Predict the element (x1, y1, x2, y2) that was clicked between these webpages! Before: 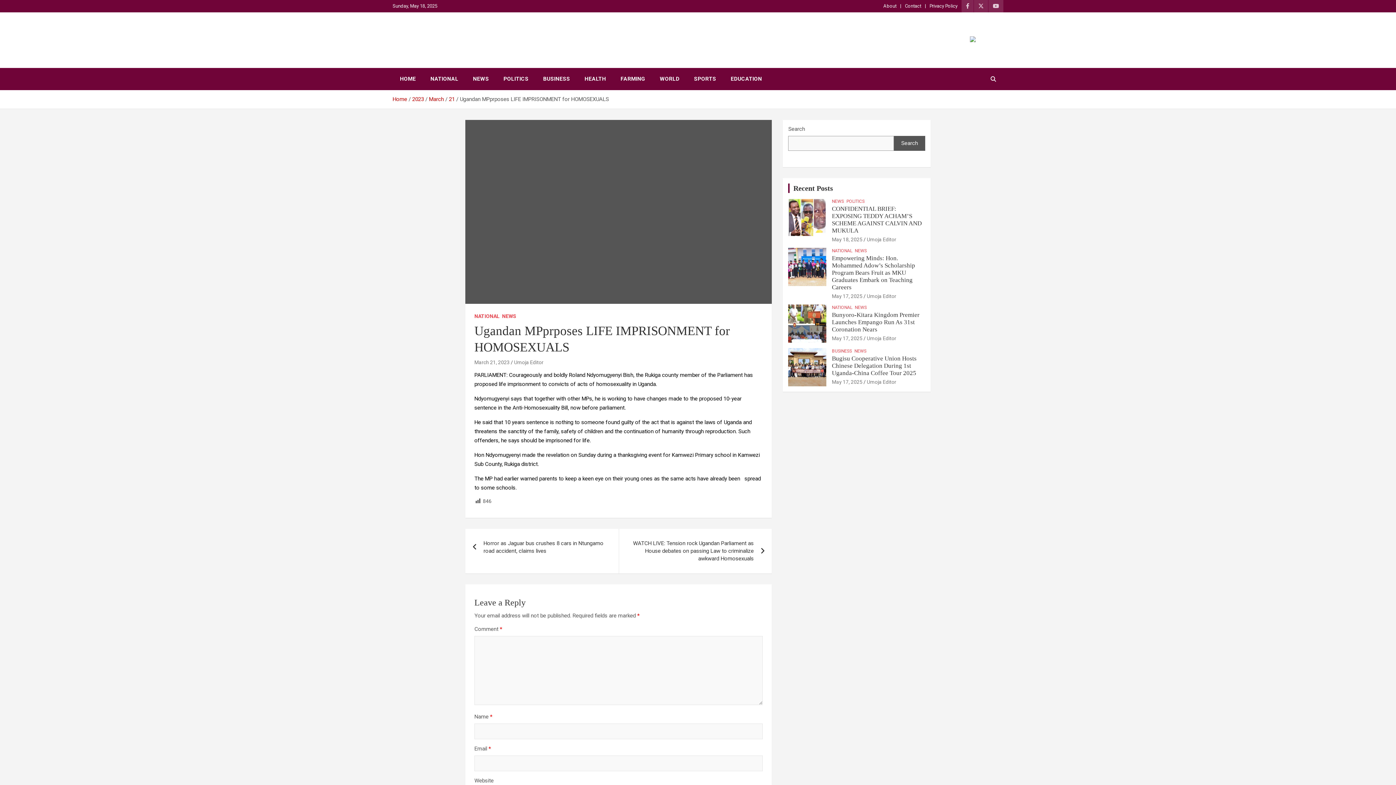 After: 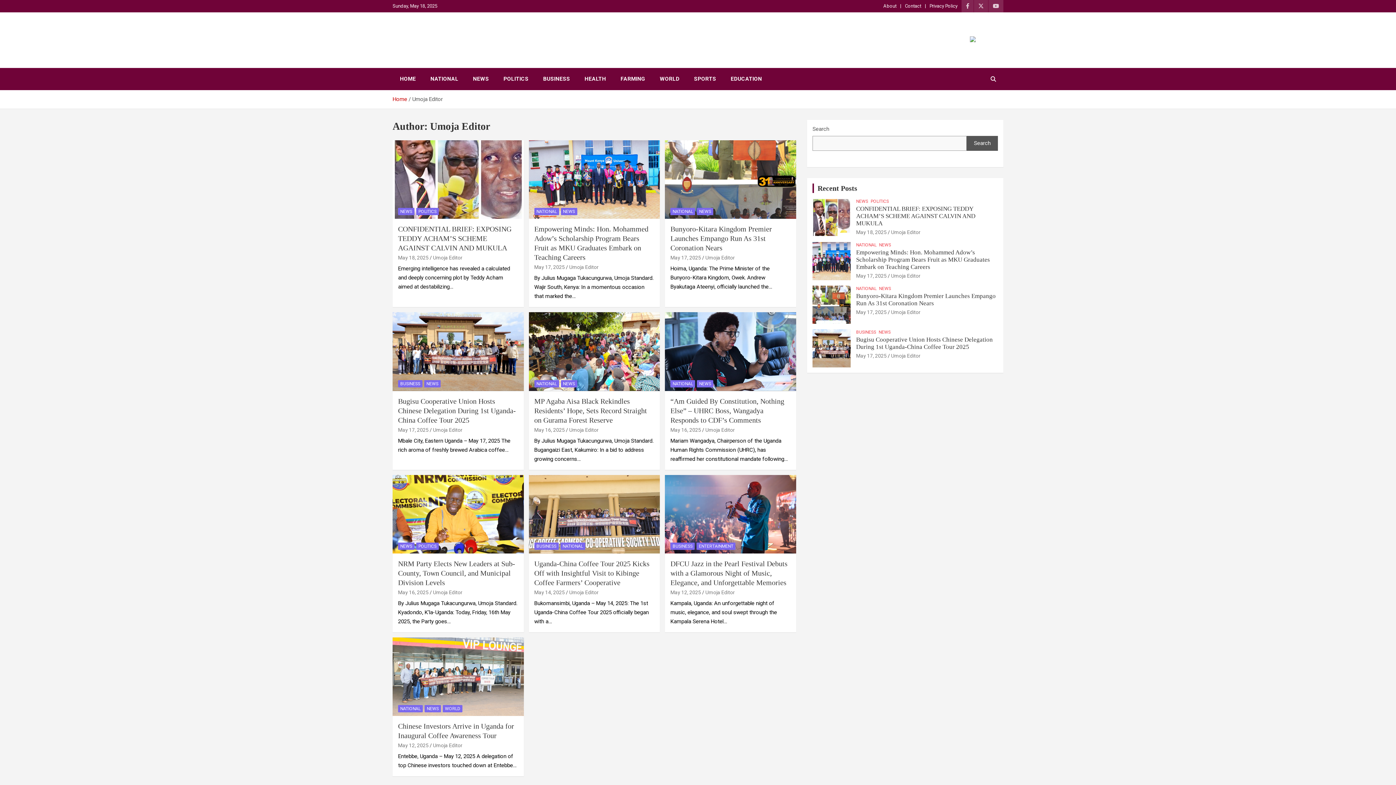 Action: bbox: (514, 359, 543, 365) label: Umoja Editor